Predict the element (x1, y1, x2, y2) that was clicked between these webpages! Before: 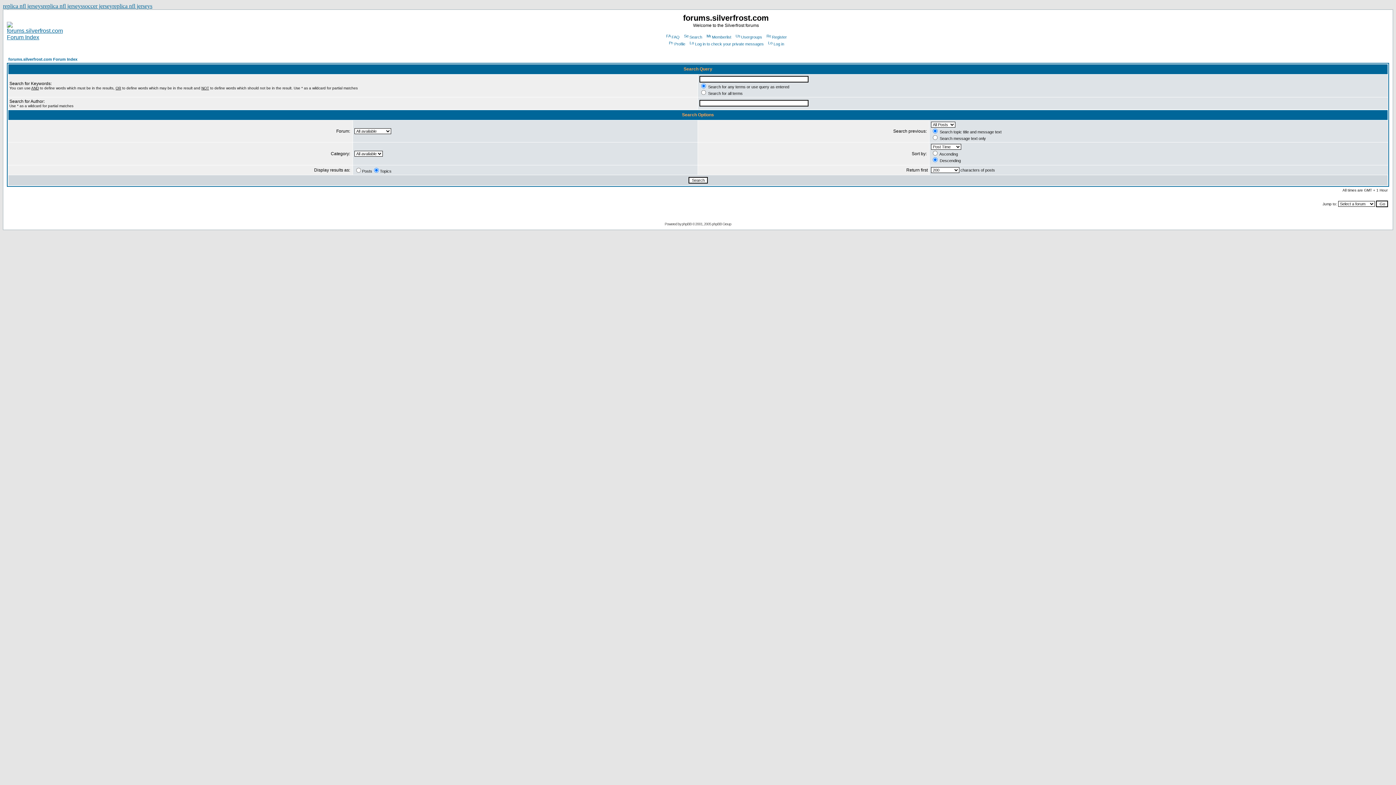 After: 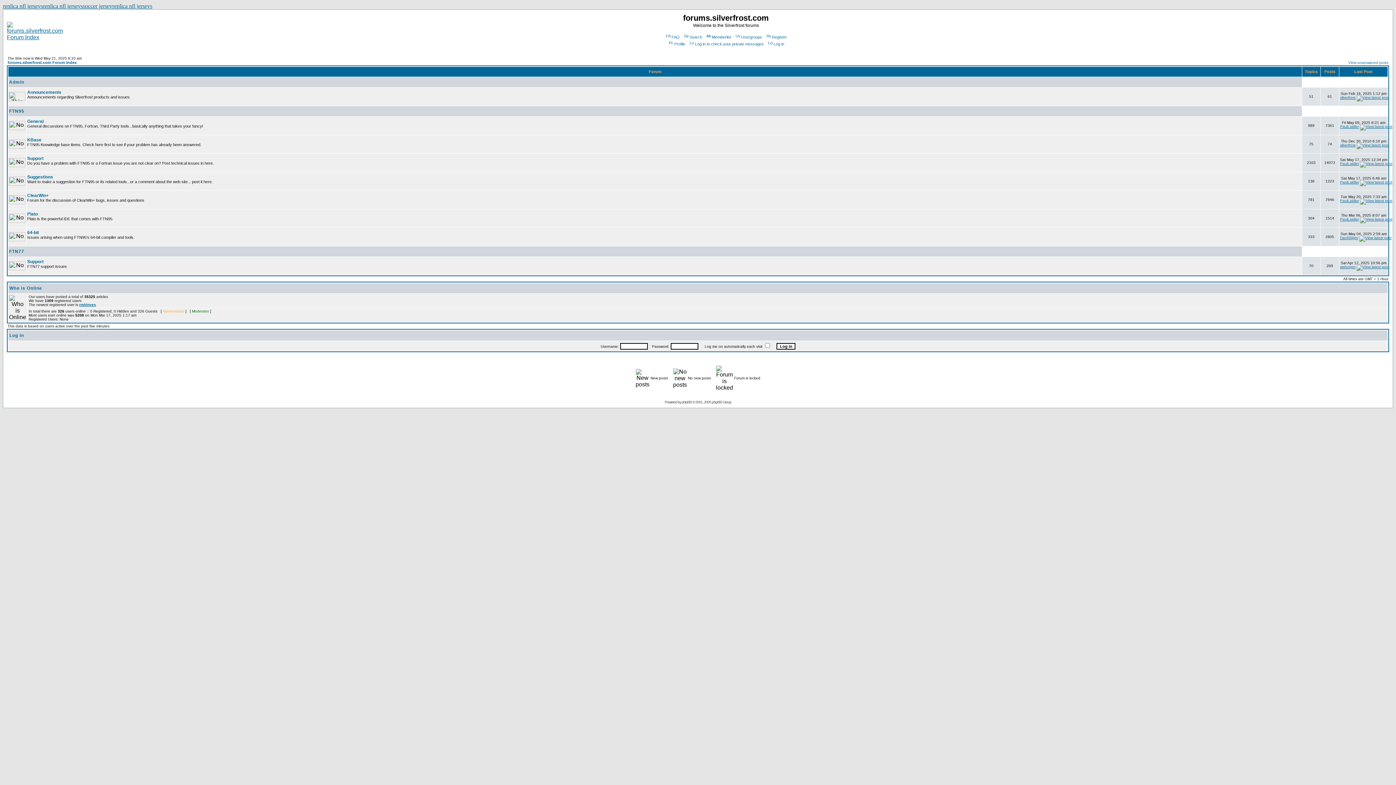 Action: bbox: (6, 34, 62, 40)